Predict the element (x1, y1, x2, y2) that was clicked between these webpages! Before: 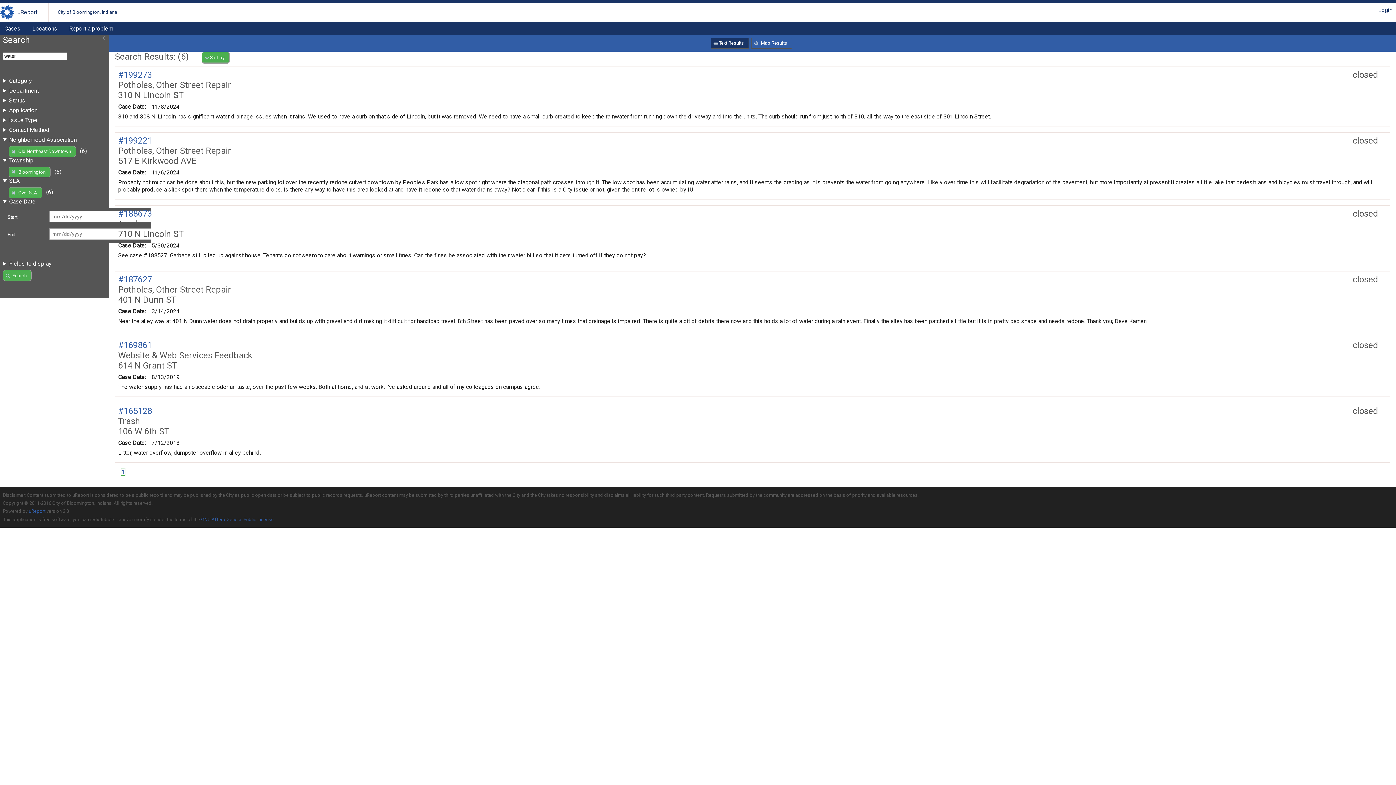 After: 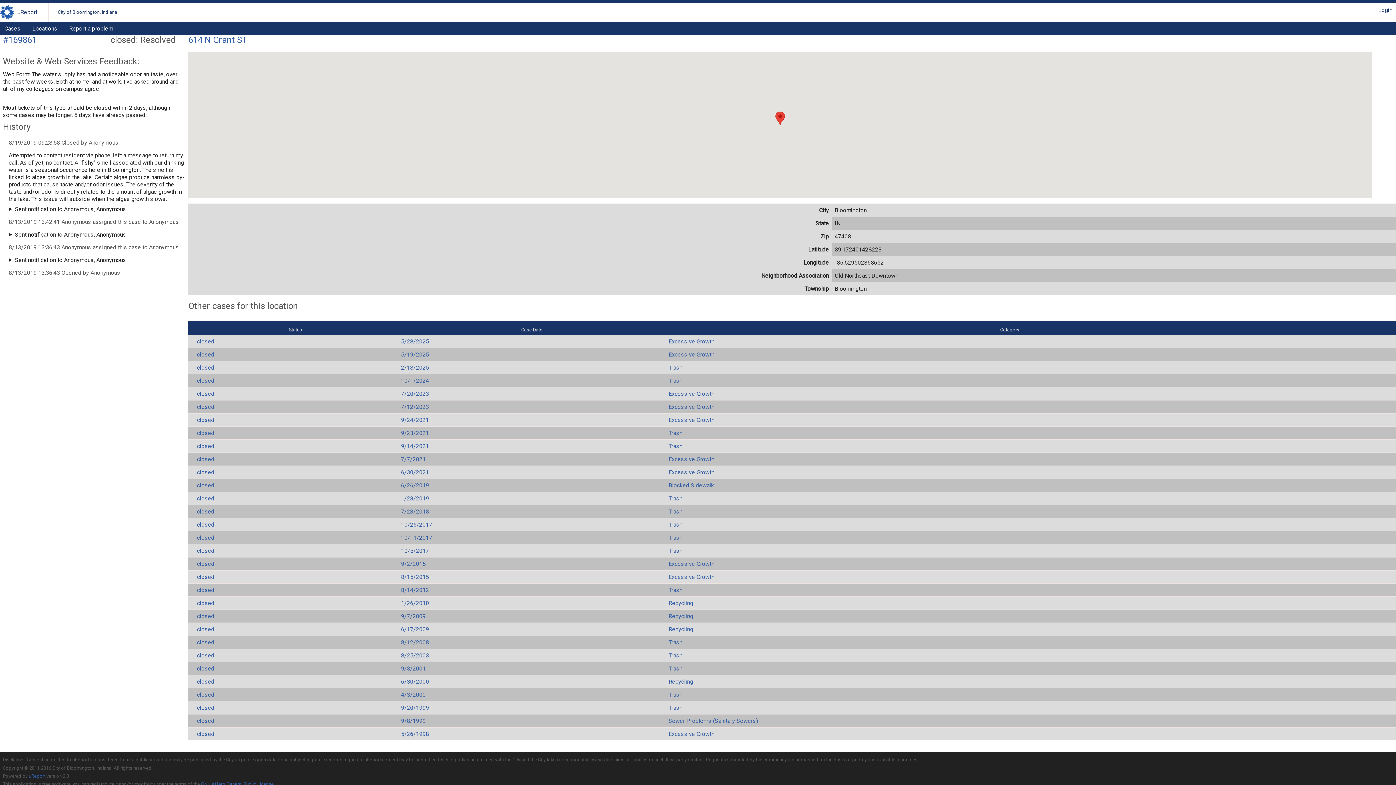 Action: label: #169861 bbox: (118, 340, 152, 350)